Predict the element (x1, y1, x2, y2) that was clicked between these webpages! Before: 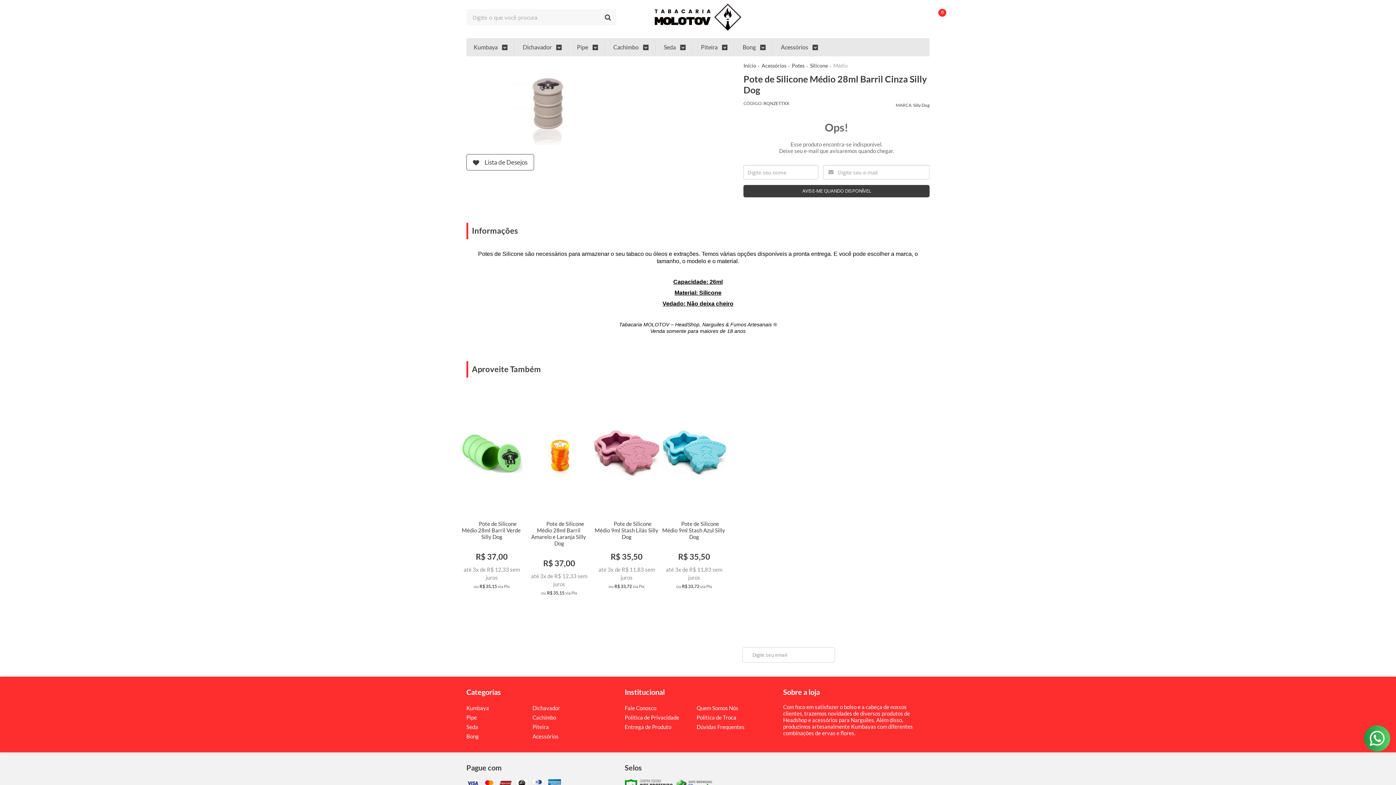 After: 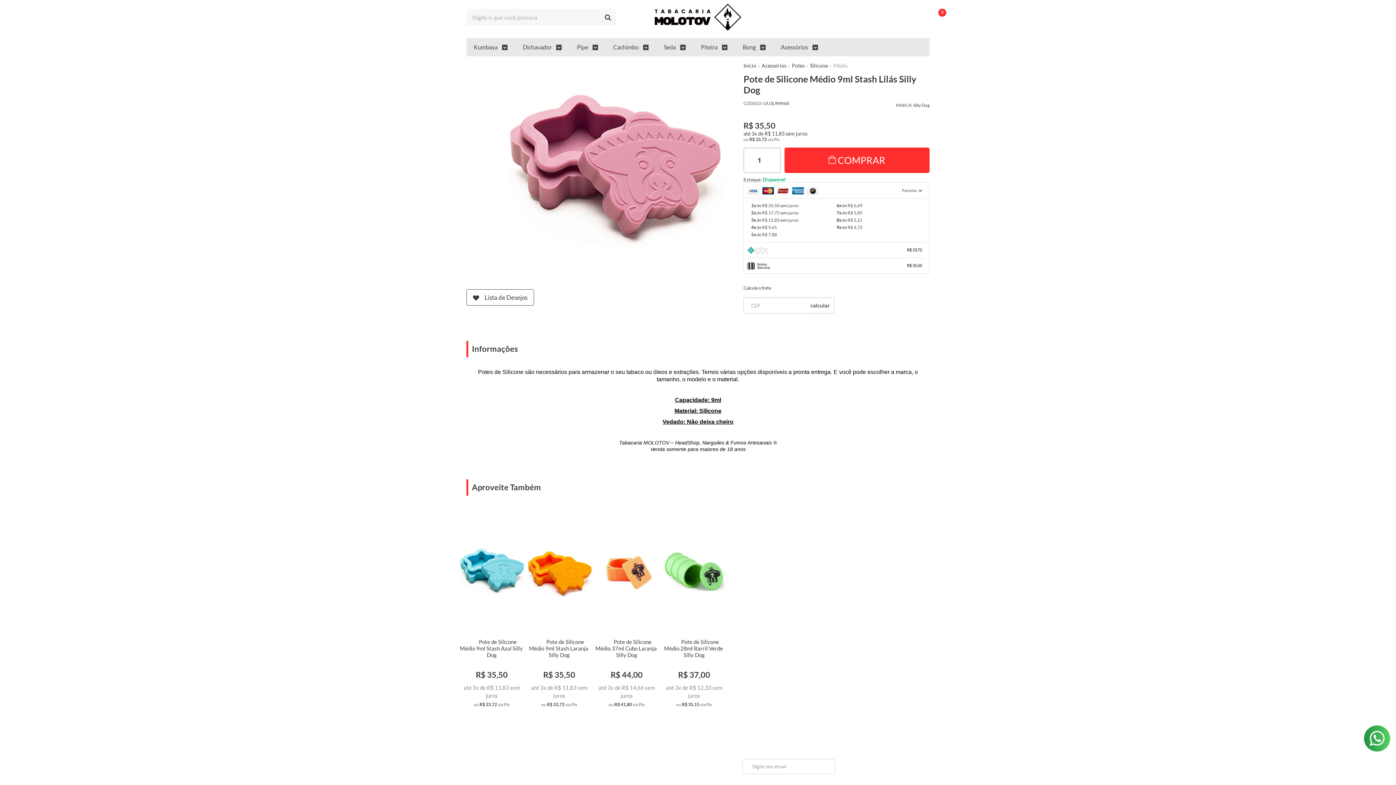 Action: bbox: (593, 396, 660, 597)